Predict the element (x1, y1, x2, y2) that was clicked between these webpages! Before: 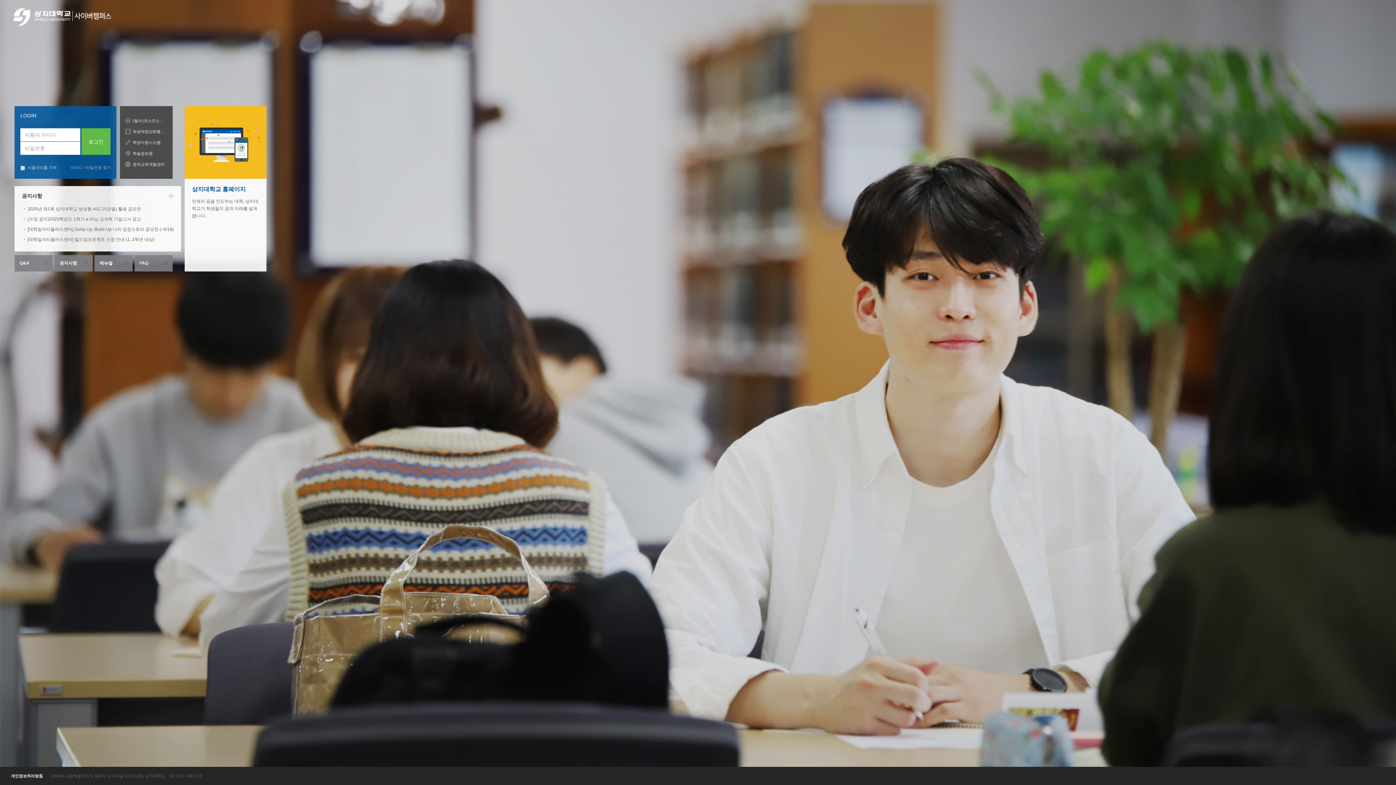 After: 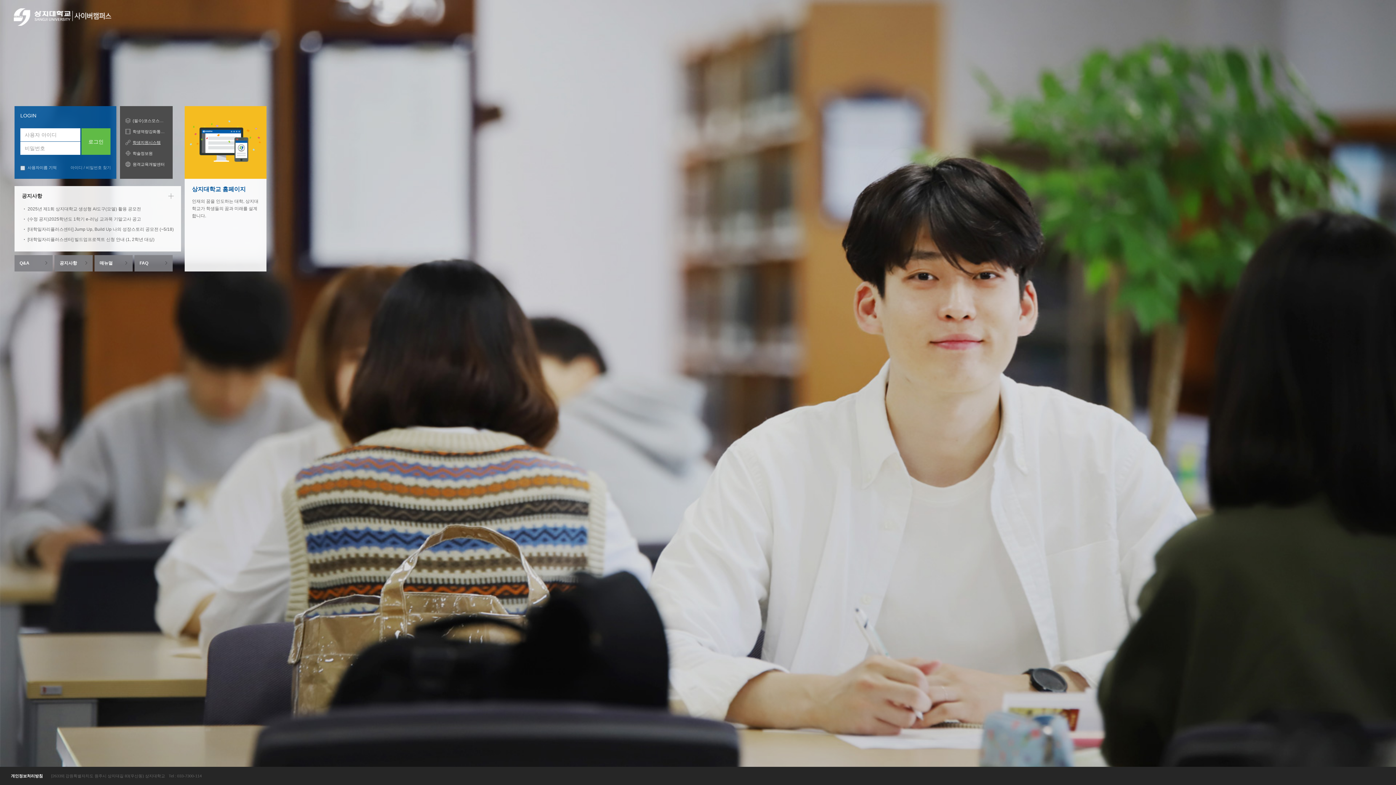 Action: label: 학생지원시스템 bbox: (132, 137, 167, 148)